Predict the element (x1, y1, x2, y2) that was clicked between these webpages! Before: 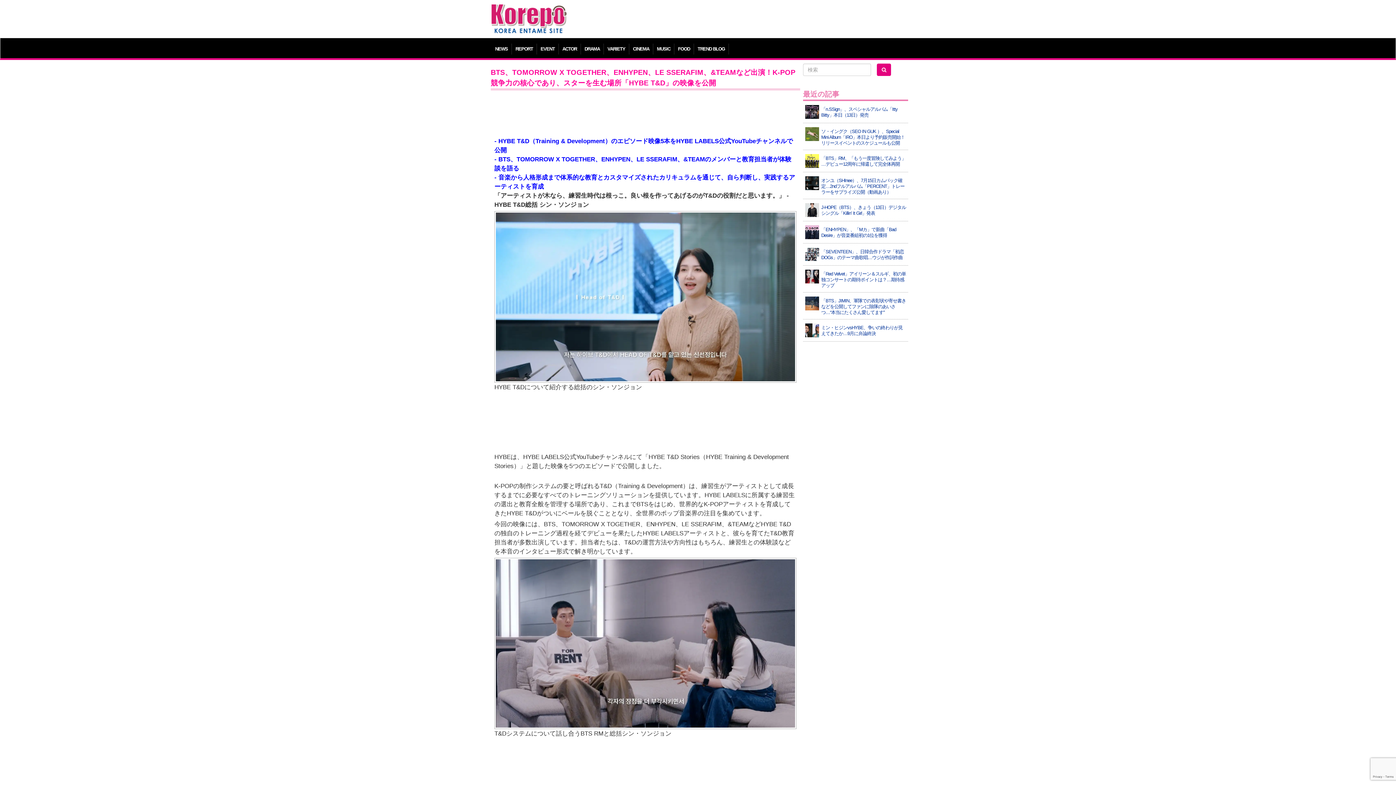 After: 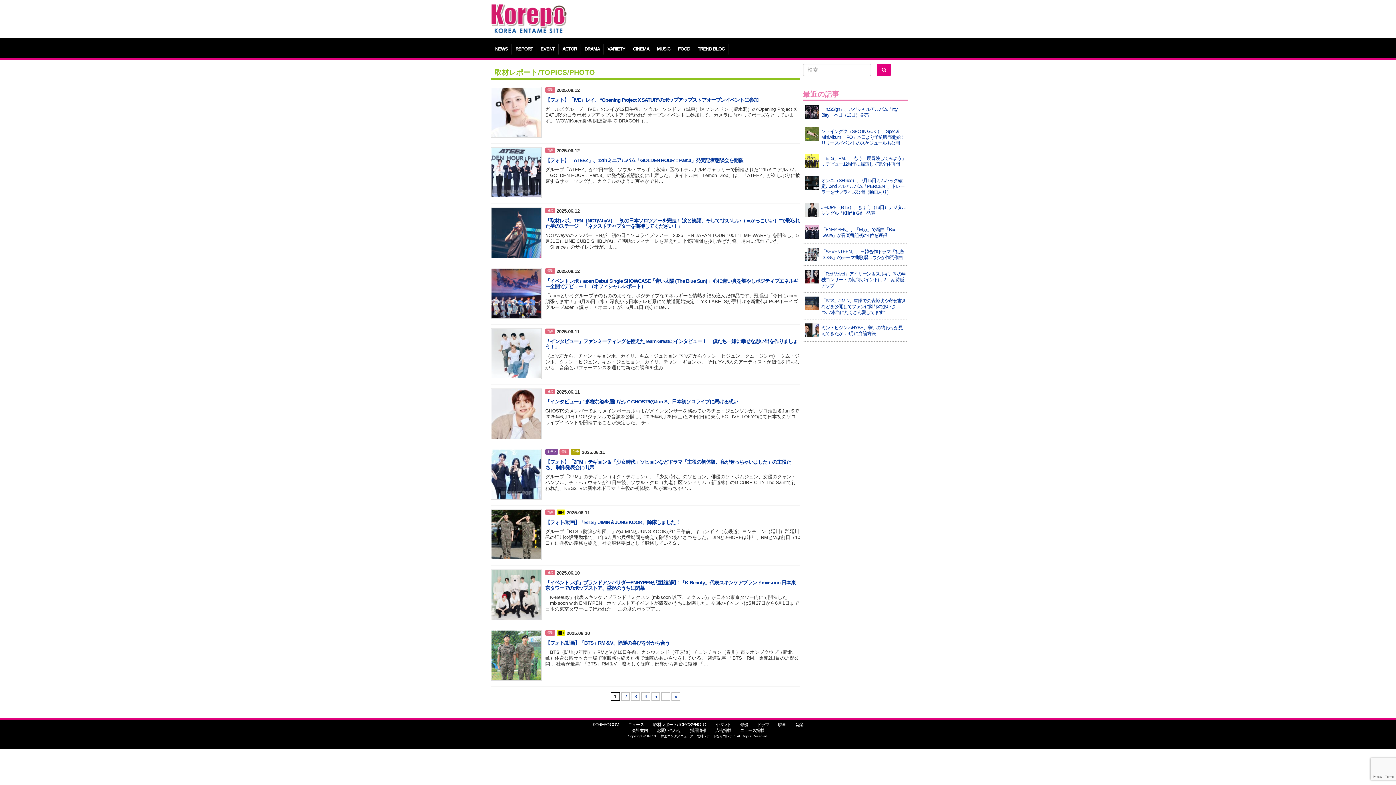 Action: label: REPORT bbox: (512, 43, 536, 54)